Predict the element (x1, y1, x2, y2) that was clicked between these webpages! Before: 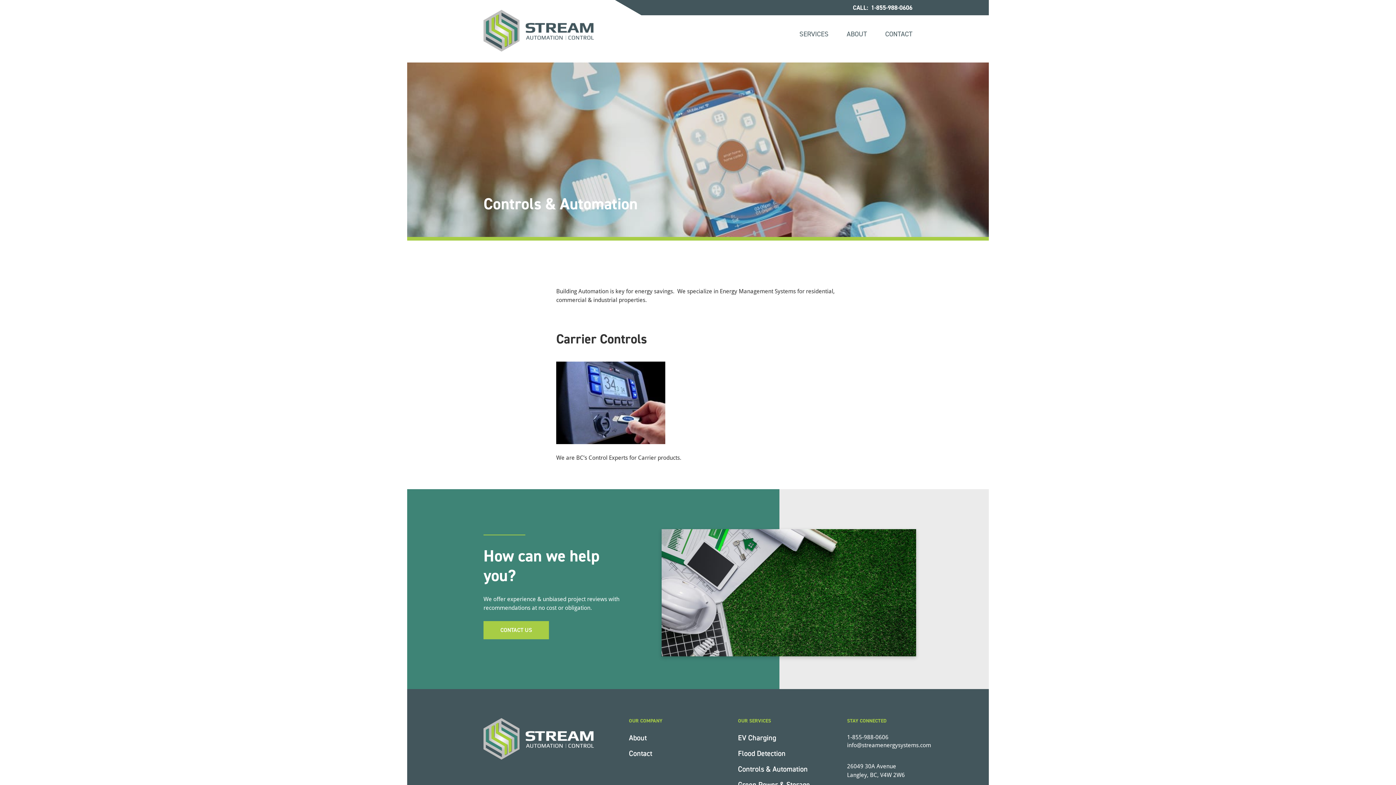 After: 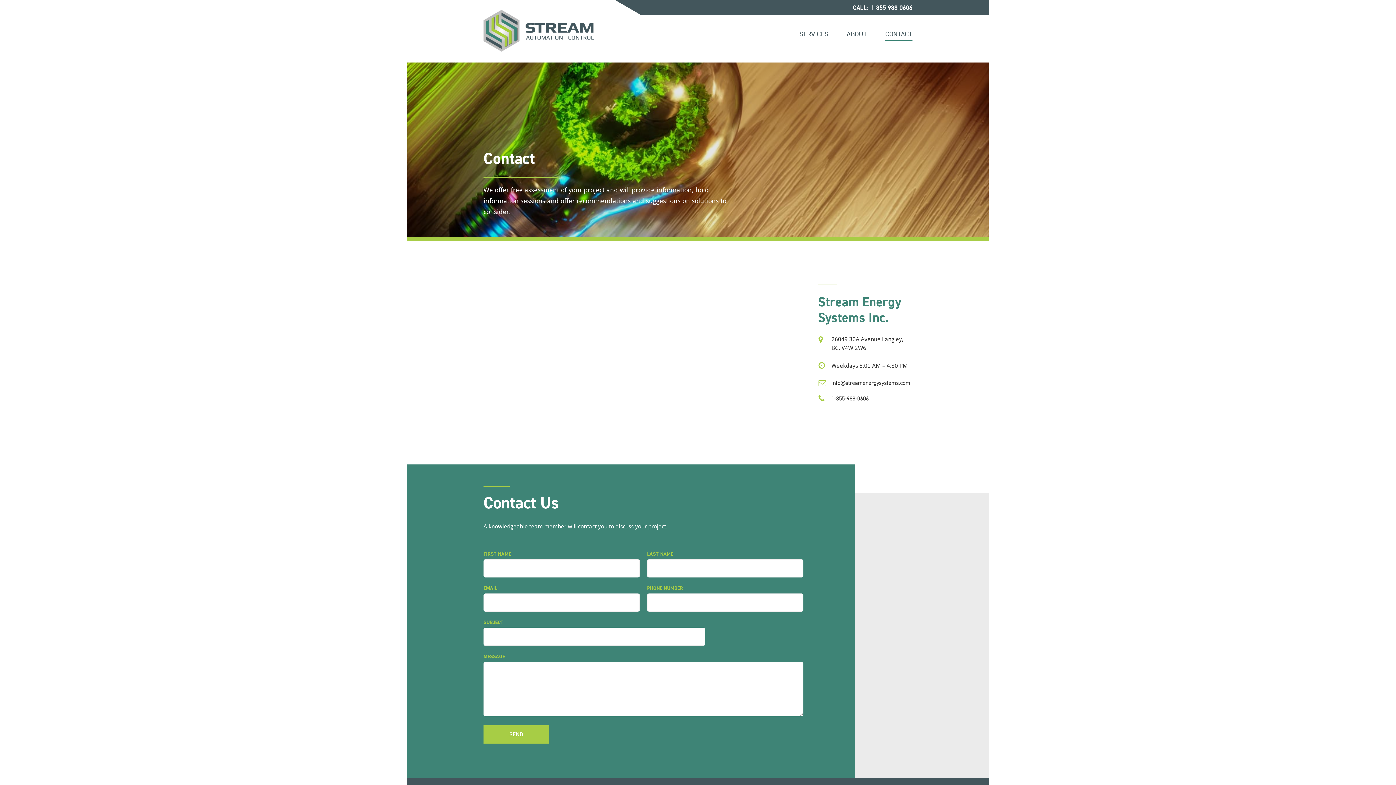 Action: label: Contact bbox: (629, 748, 652, 760)